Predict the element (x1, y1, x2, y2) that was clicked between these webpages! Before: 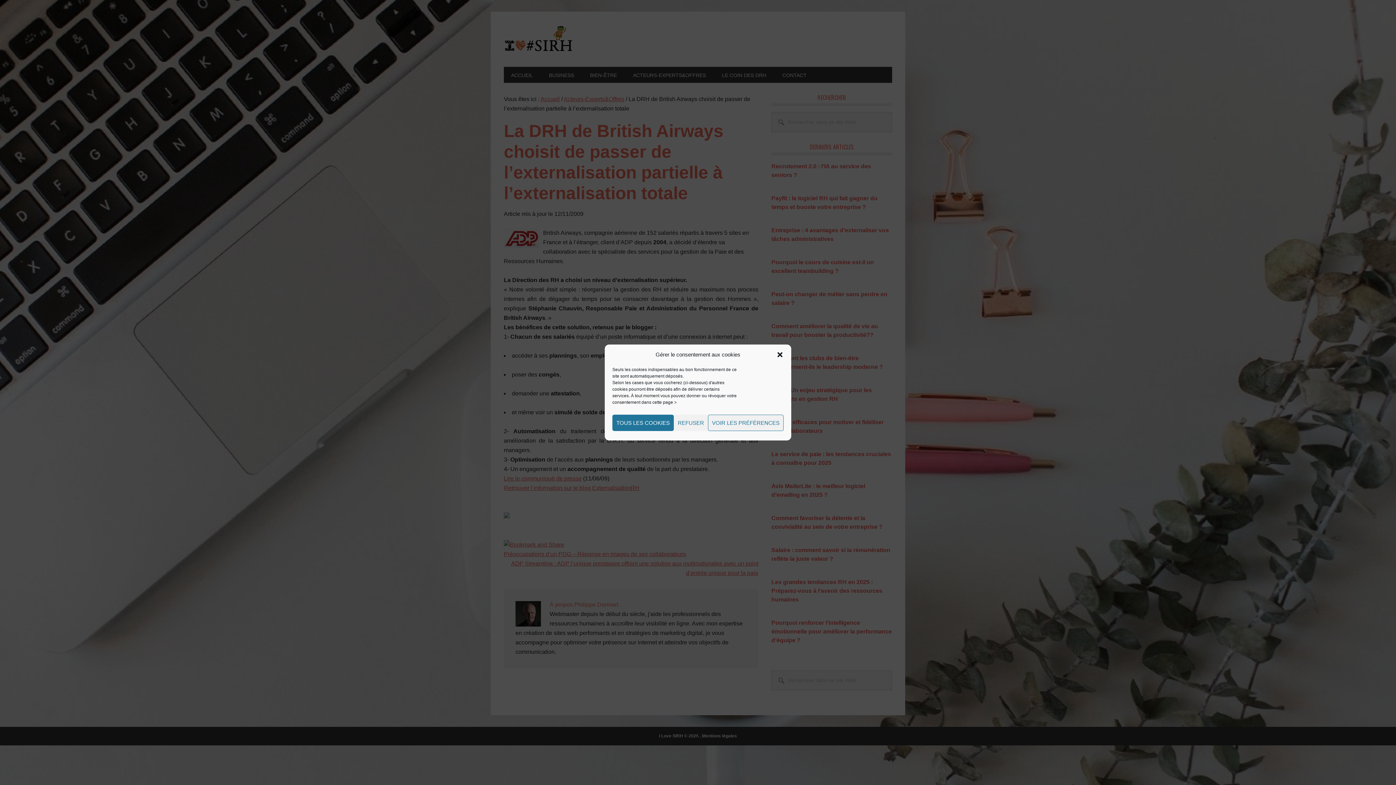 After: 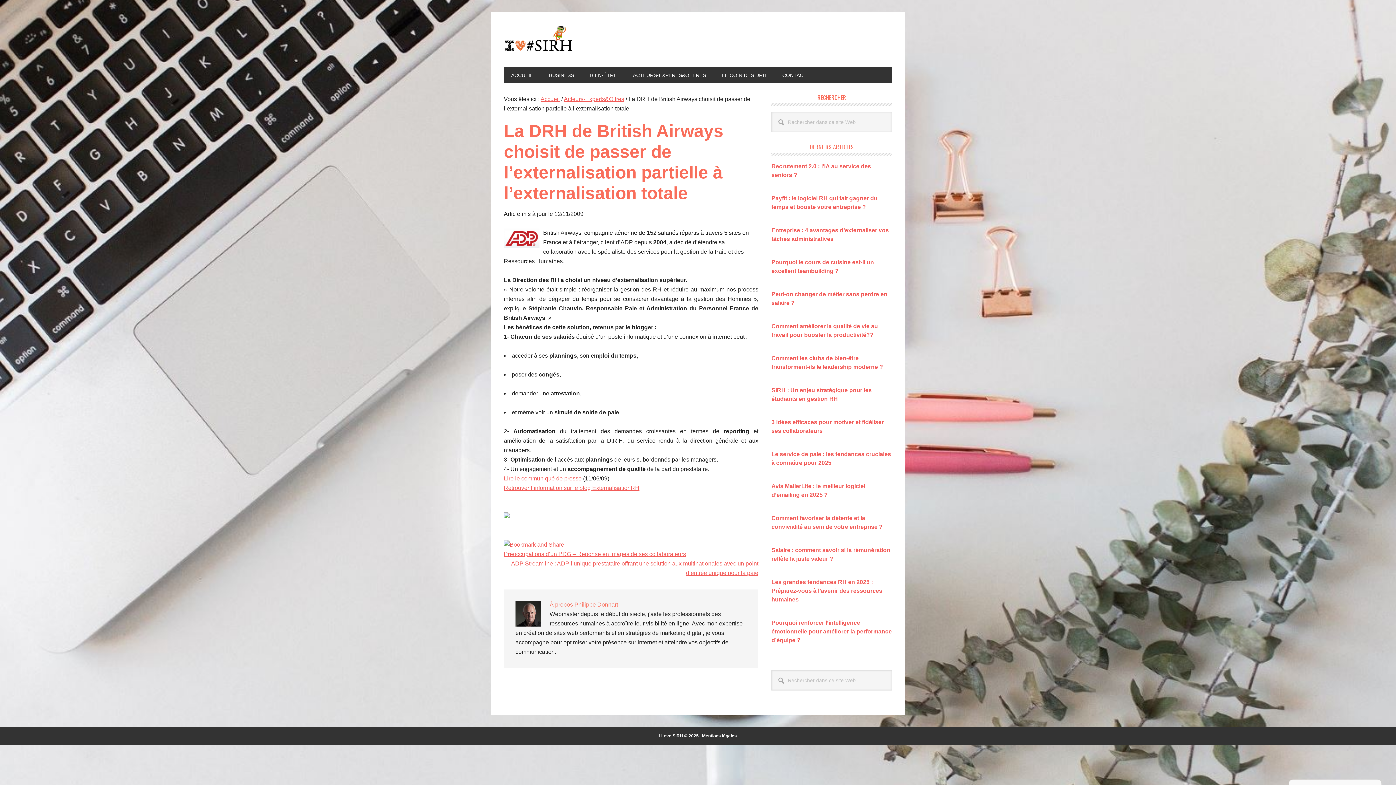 Action: bbox: (776, 351, 783, 358) label: Fermer la boîte de dialogue